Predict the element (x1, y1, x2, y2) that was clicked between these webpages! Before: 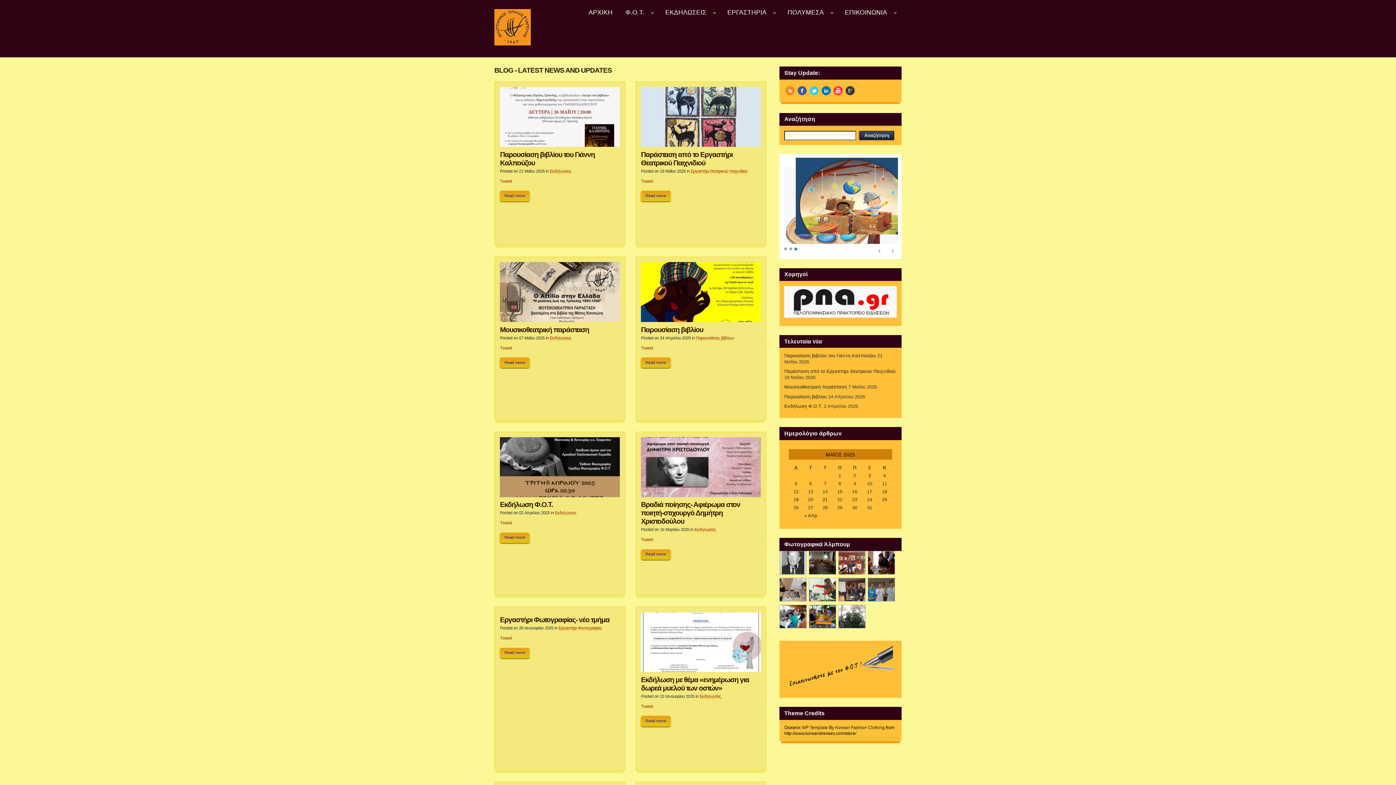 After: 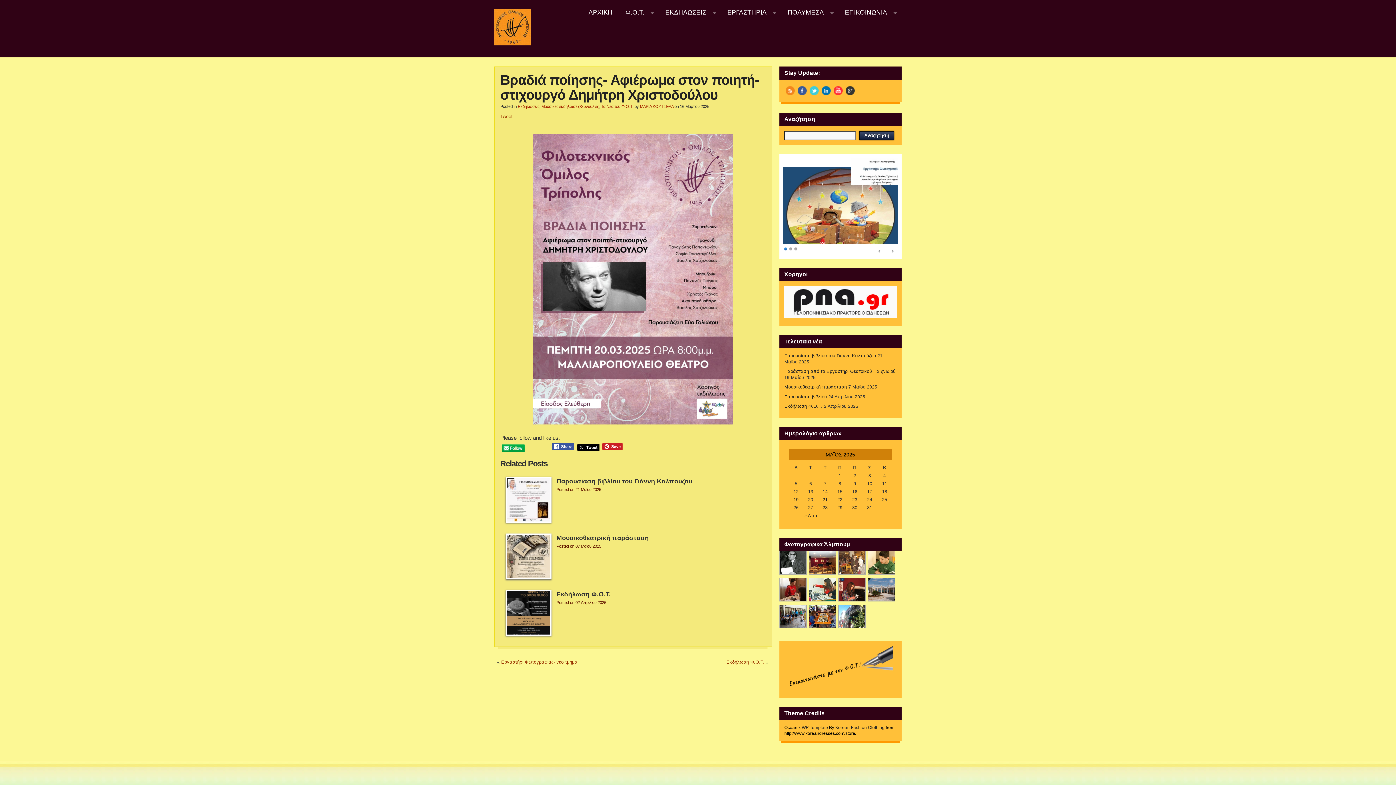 Action: label: Βραδιά ποίησης- Αφιέρωμα στον ποιητή-στιχουργό Δημήτρη Χριστοδούλου bbox: (641, 500, 760, 525)